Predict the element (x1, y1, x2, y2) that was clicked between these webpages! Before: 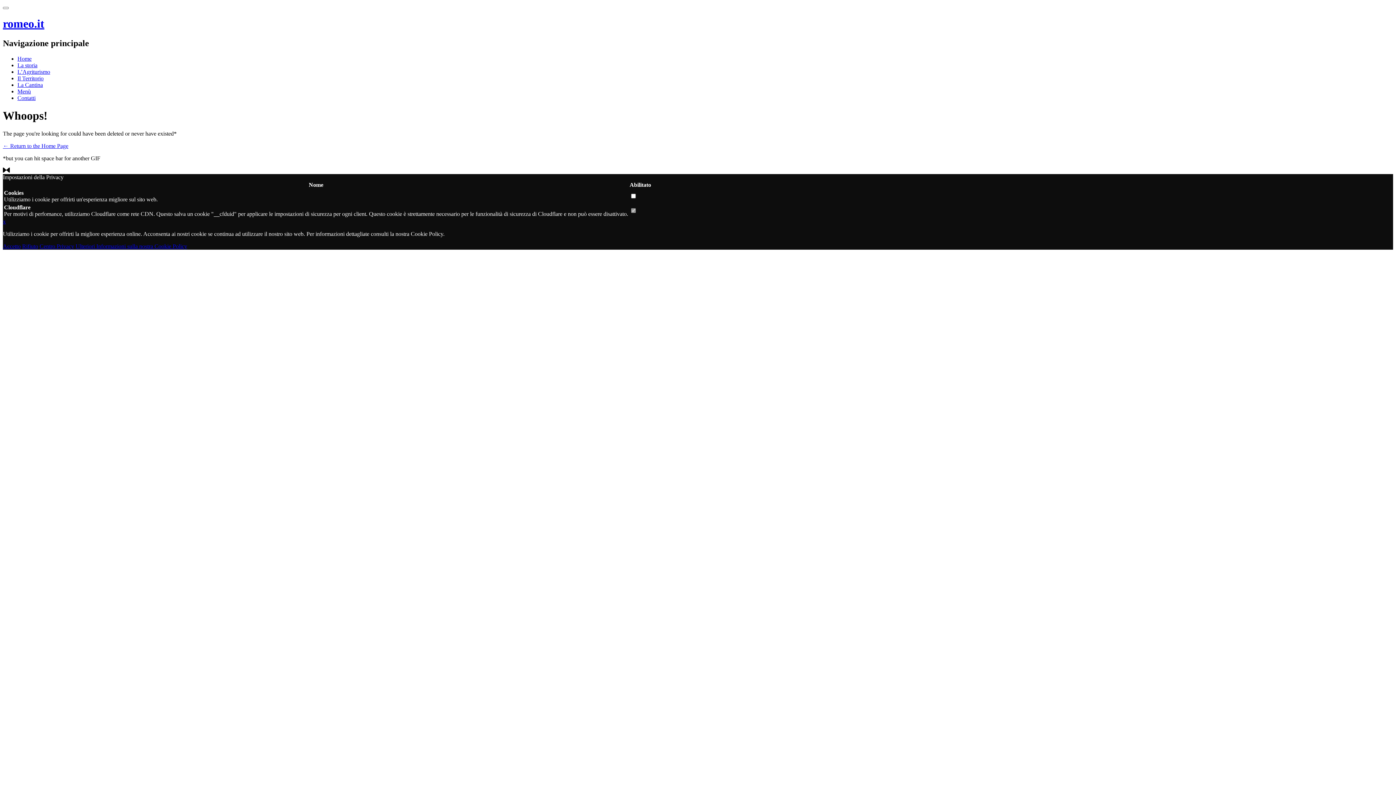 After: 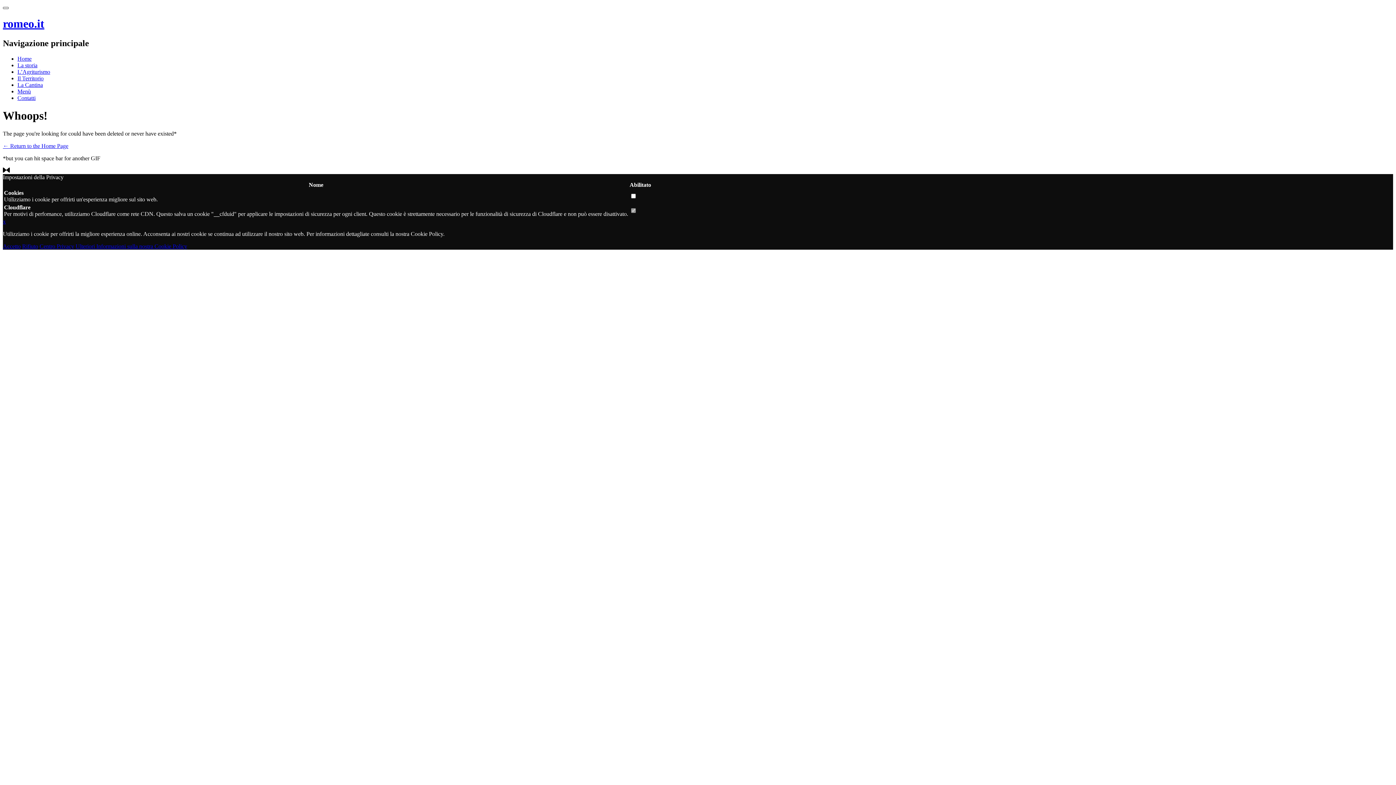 Action: bbox: (2, 6, 8, 9)